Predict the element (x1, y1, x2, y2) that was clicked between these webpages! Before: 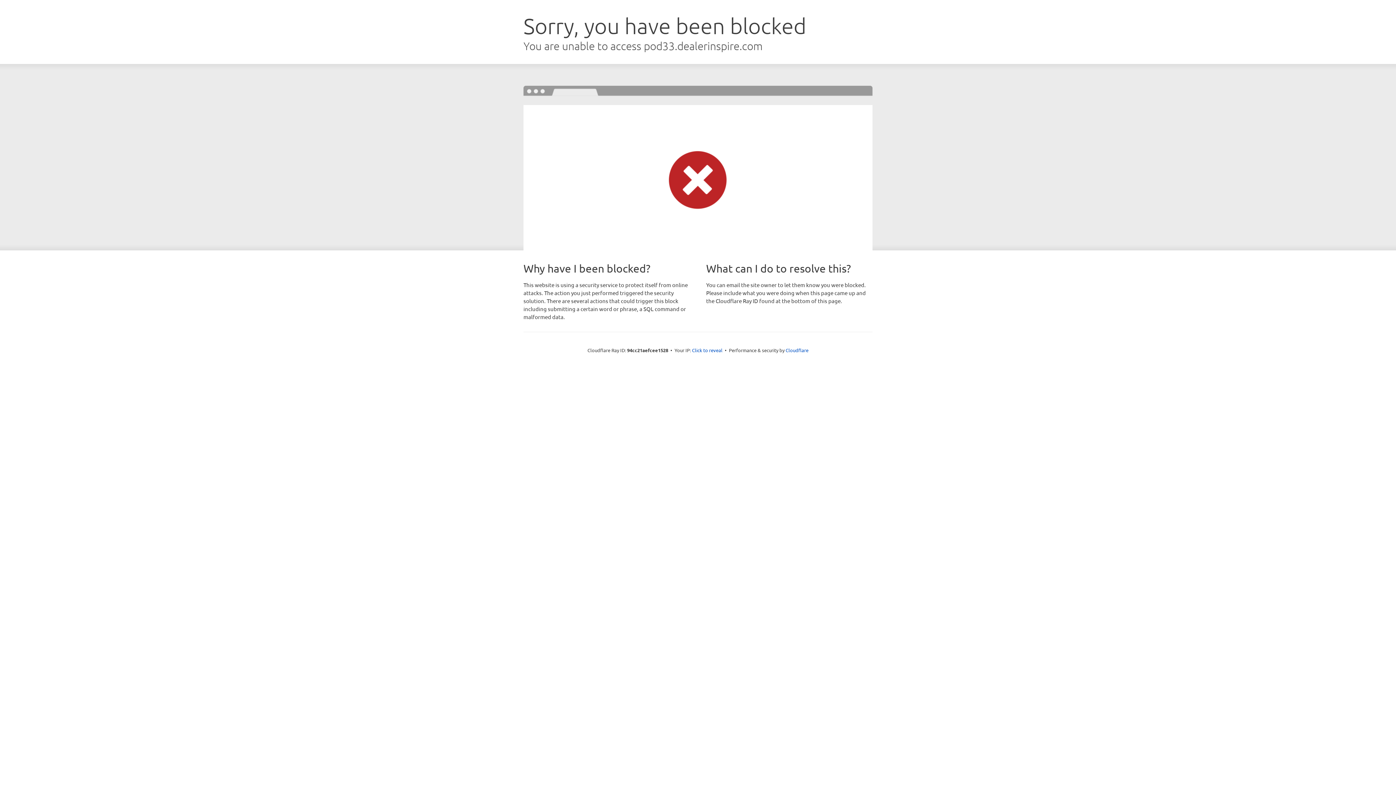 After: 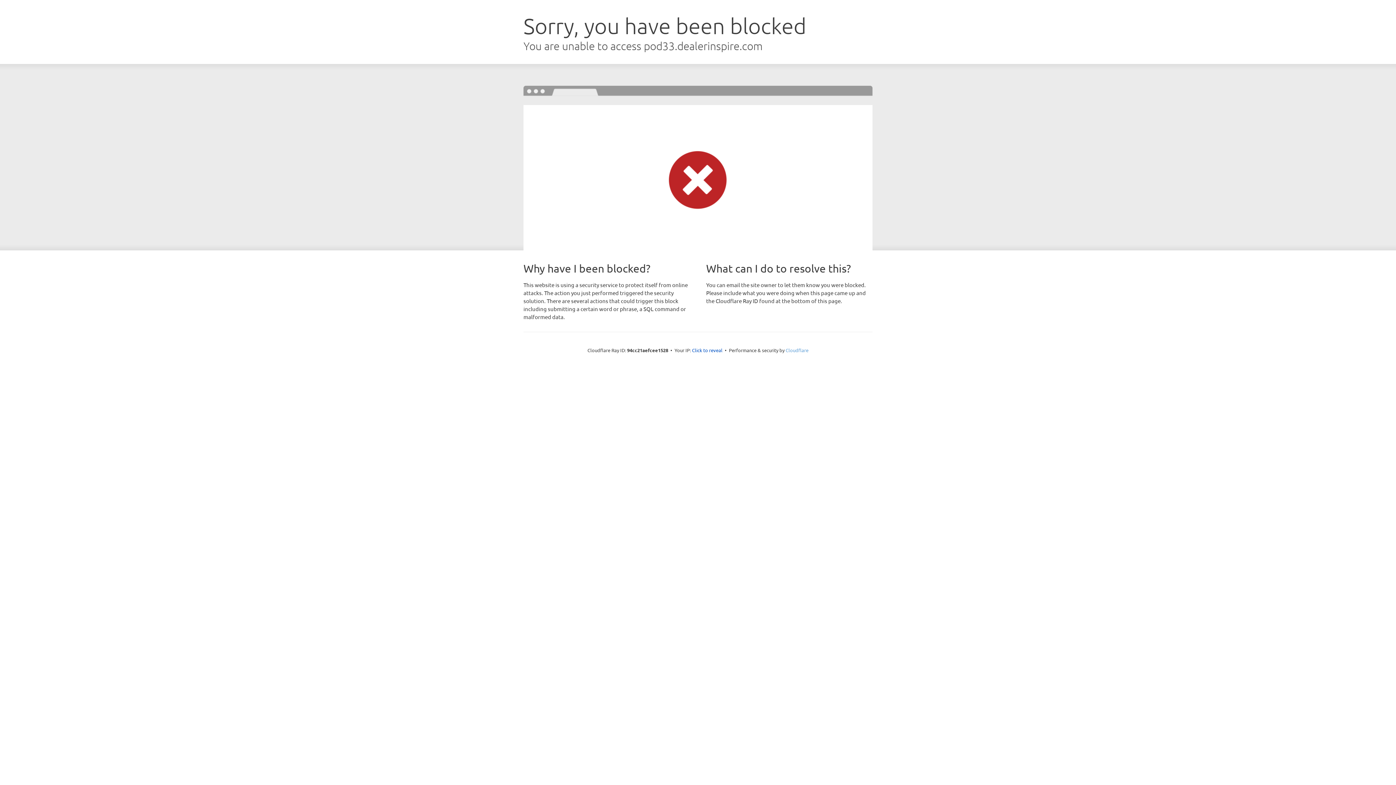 Action: bbox: (785, 347, 808, 353) label: Cloudflare